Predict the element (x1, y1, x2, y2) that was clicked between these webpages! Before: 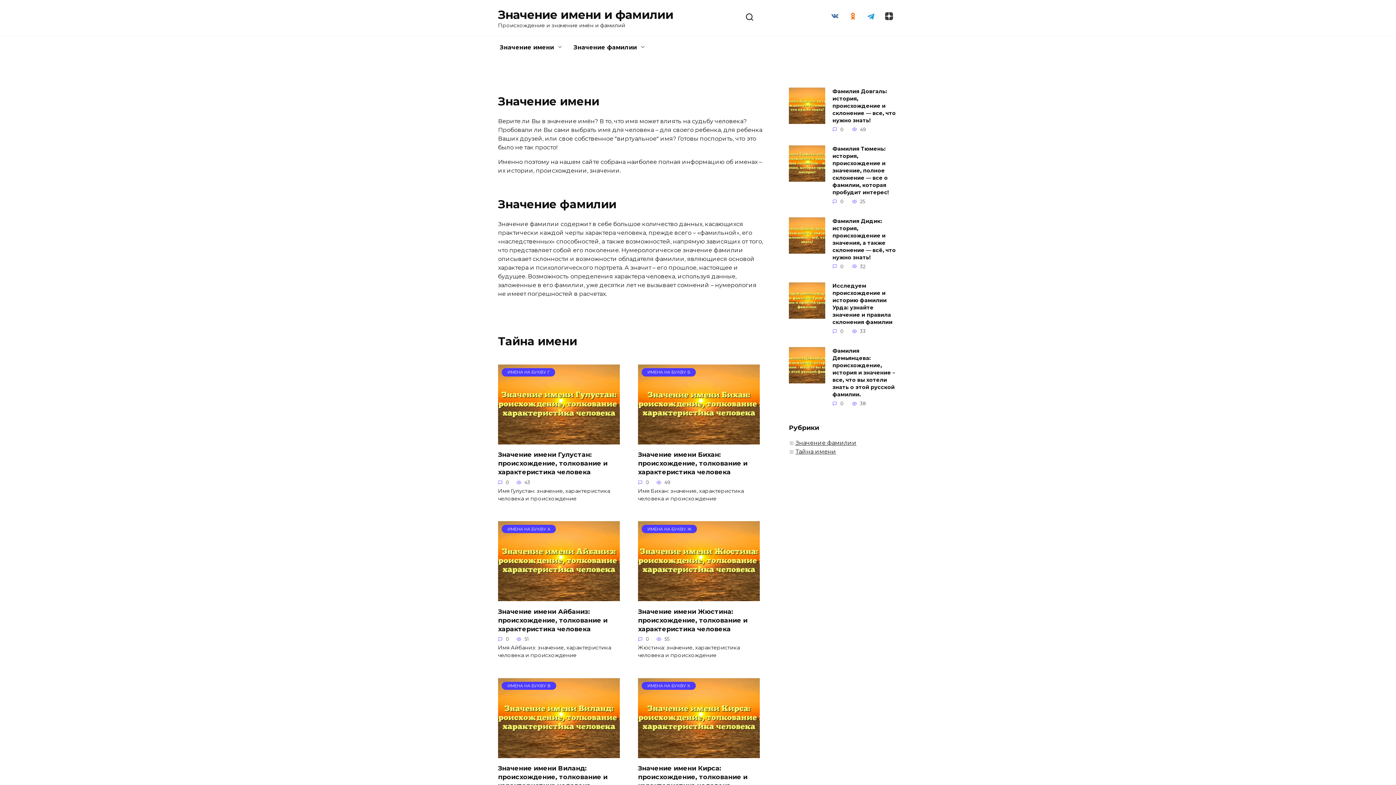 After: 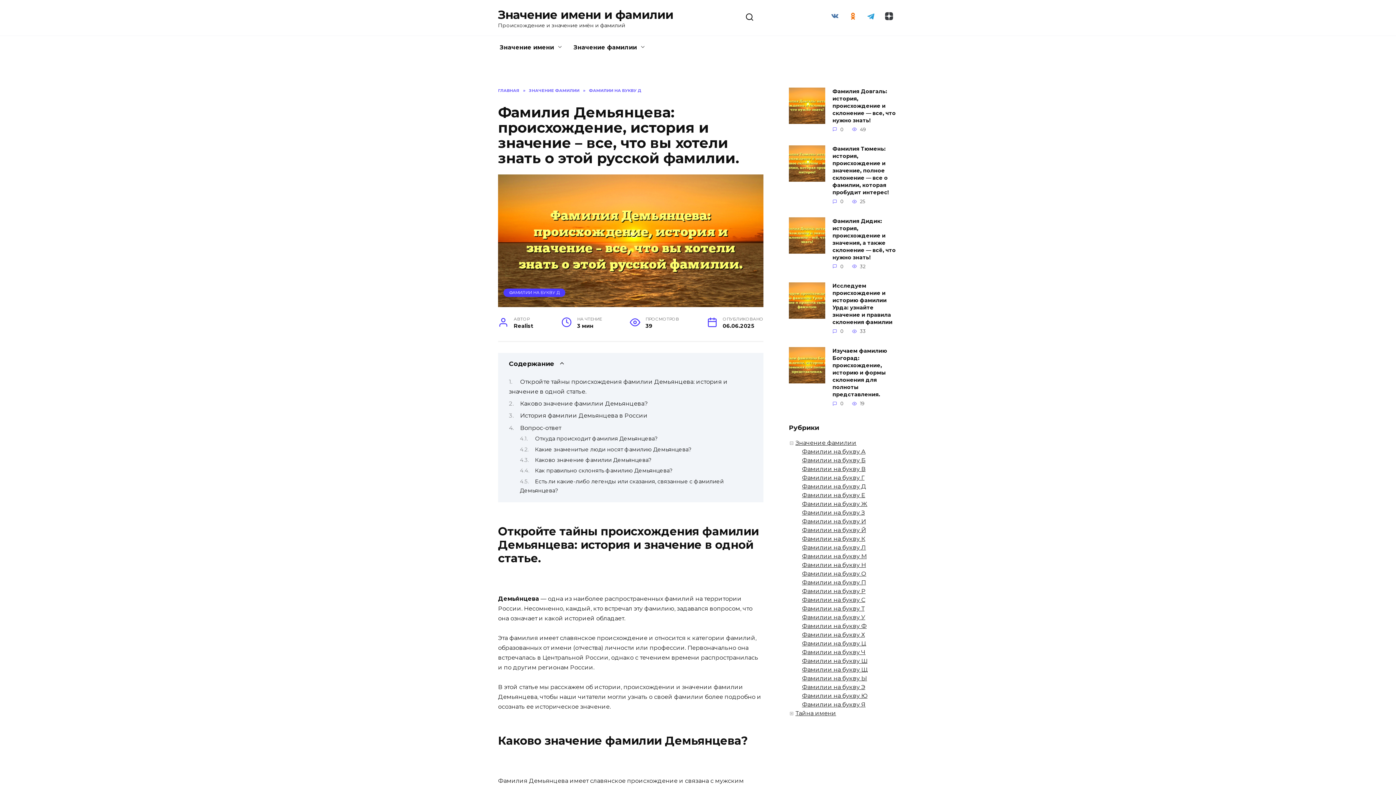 Action: label: Фамилия Демьянцева: происхождение, история и значение – все, что вы хотели знать о этой русской фамилии. bbox: (832, 347, 895, 398)